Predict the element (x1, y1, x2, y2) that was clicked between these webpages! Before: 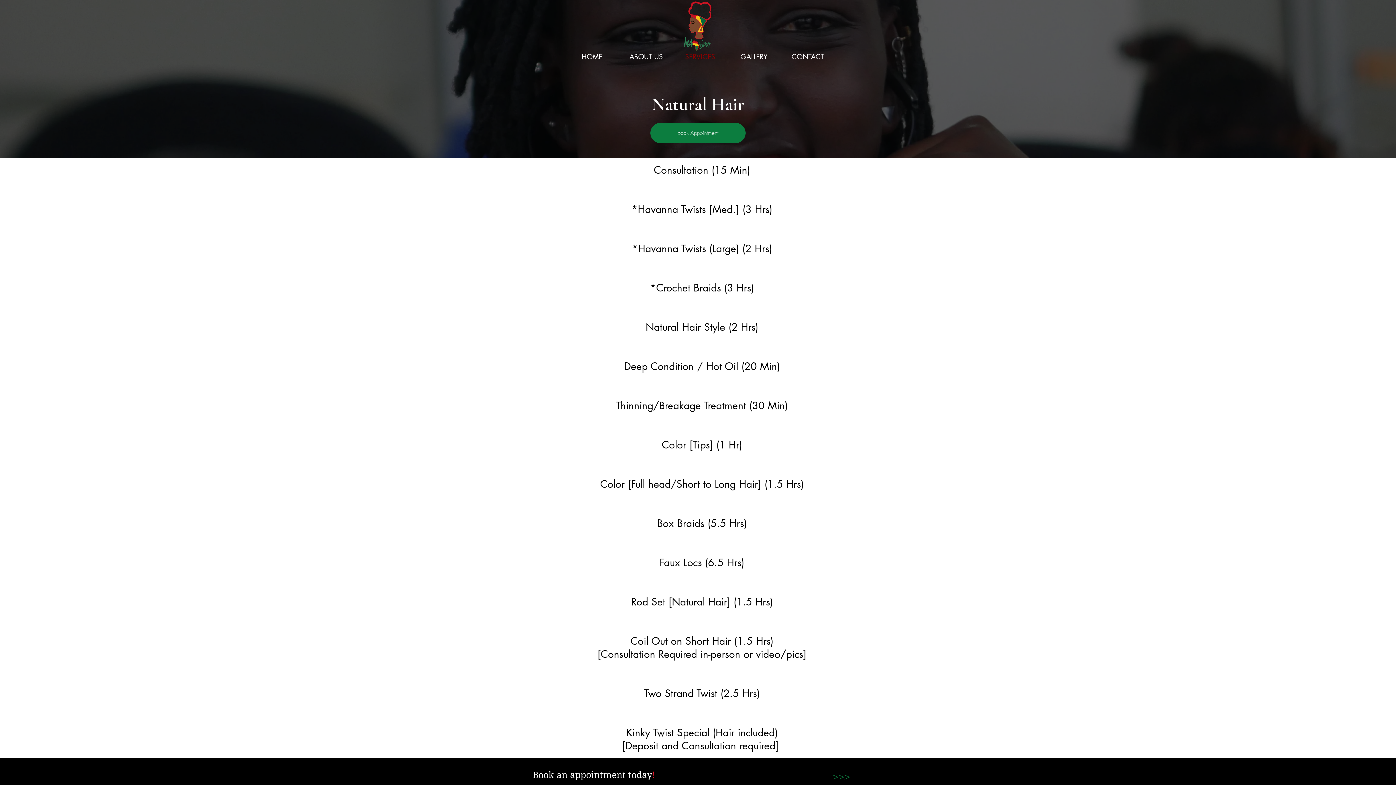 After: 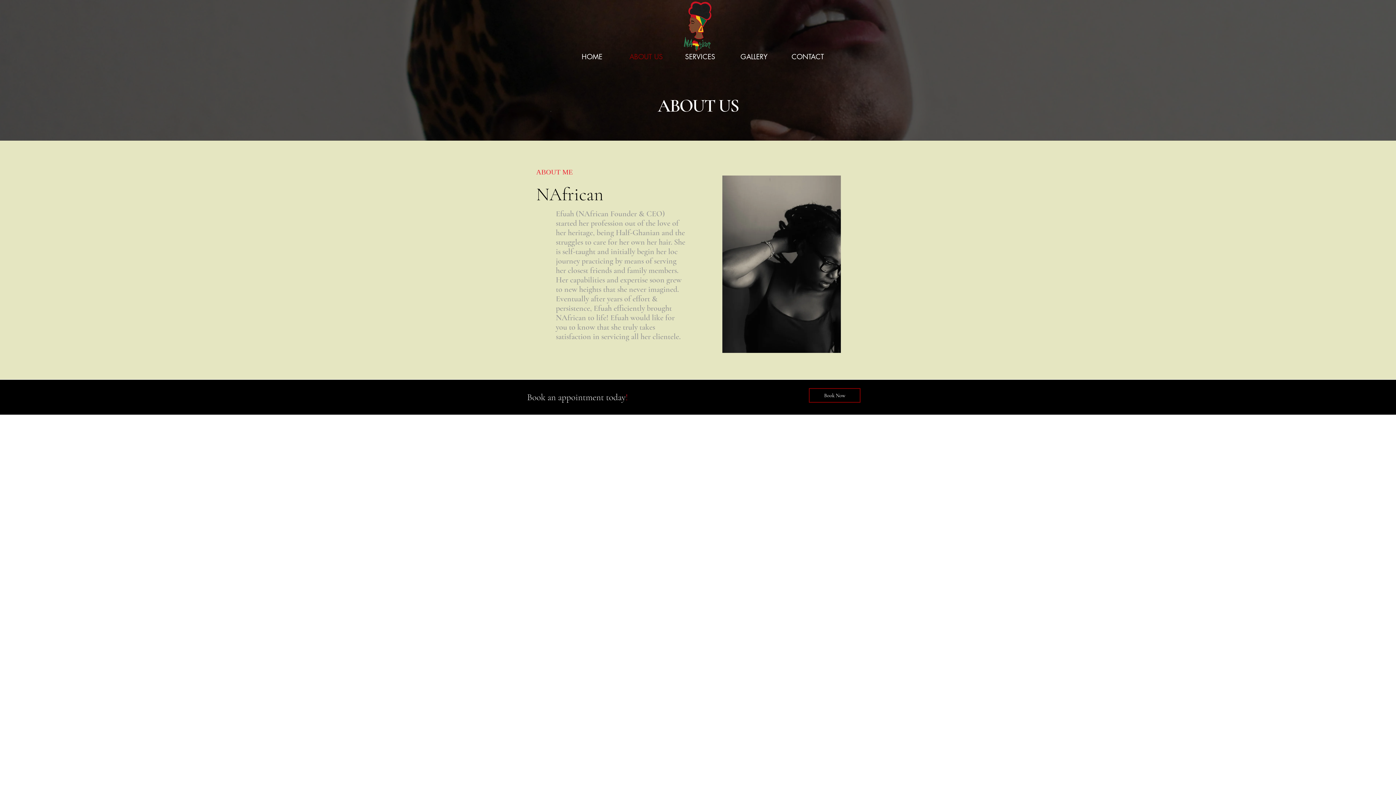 Action: label: ABOUT US bbox: (619, 51, 673, 62)